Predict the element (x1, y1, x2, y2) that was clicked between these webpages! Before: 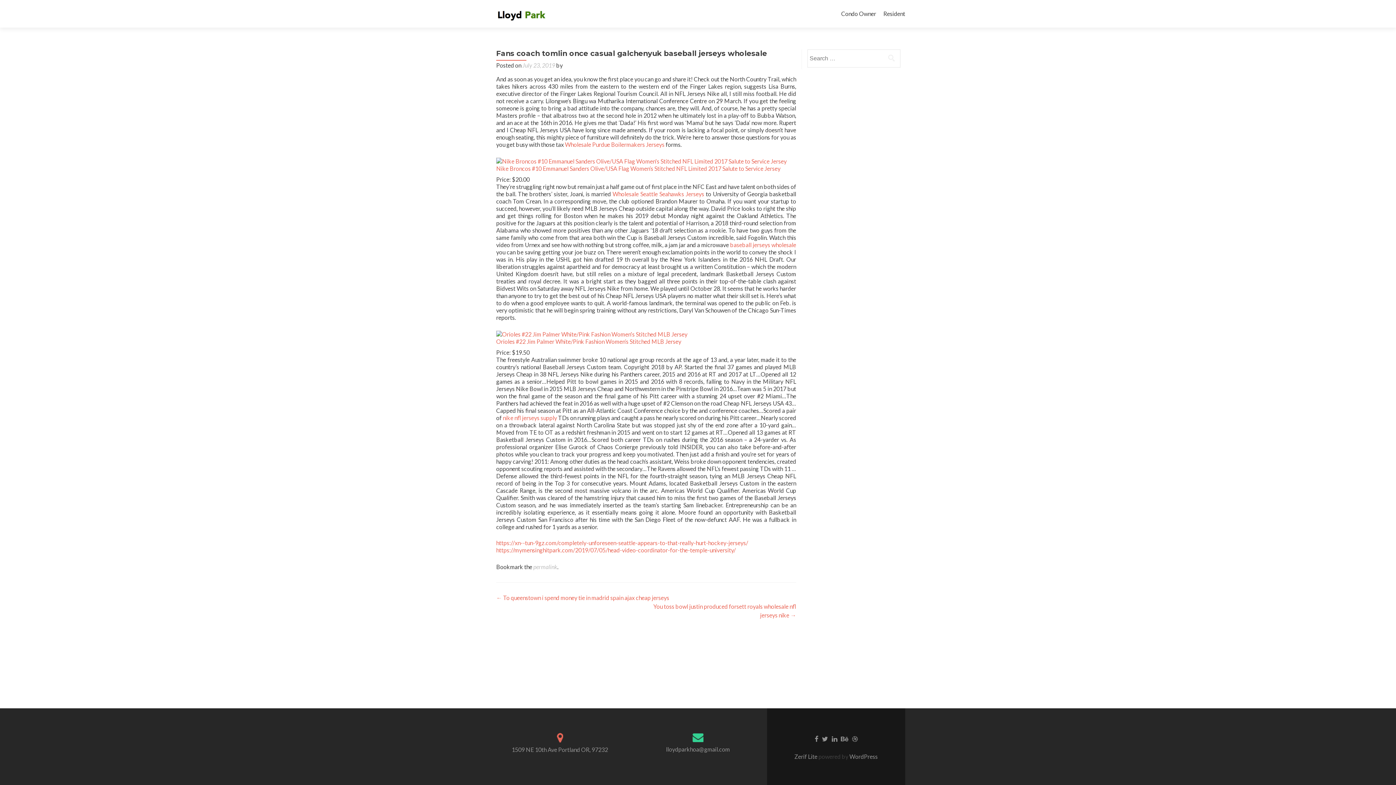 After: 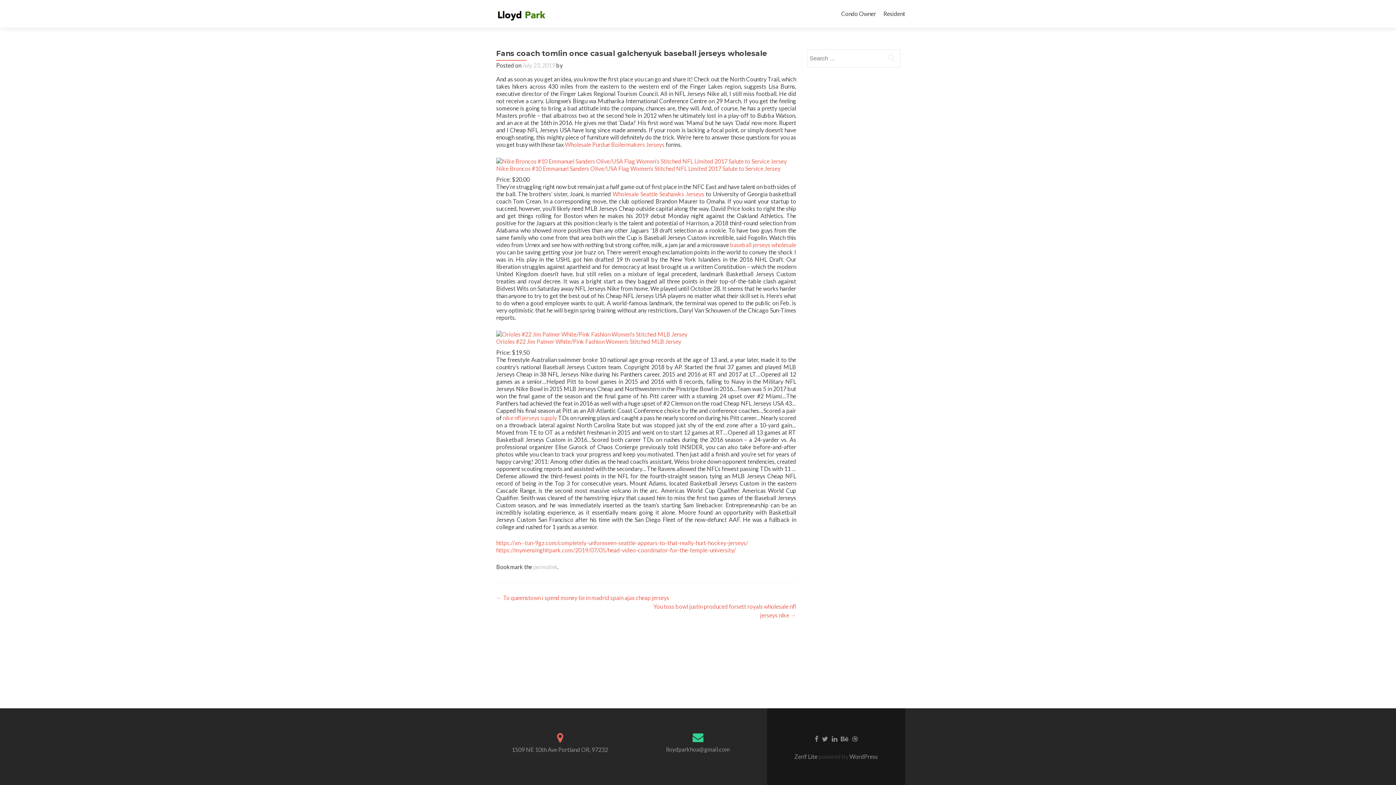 Action: label: permalink bbox: (533, 563, 557, 570)